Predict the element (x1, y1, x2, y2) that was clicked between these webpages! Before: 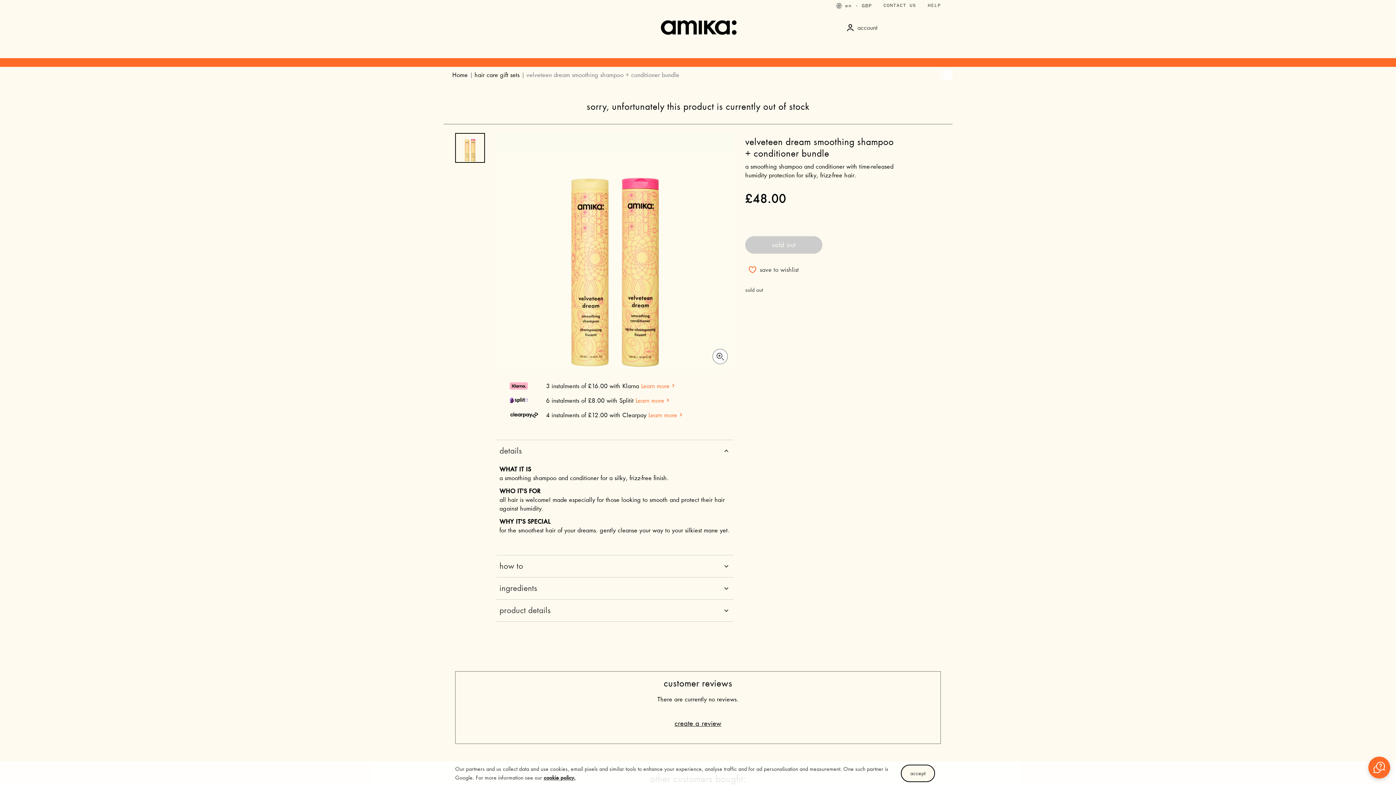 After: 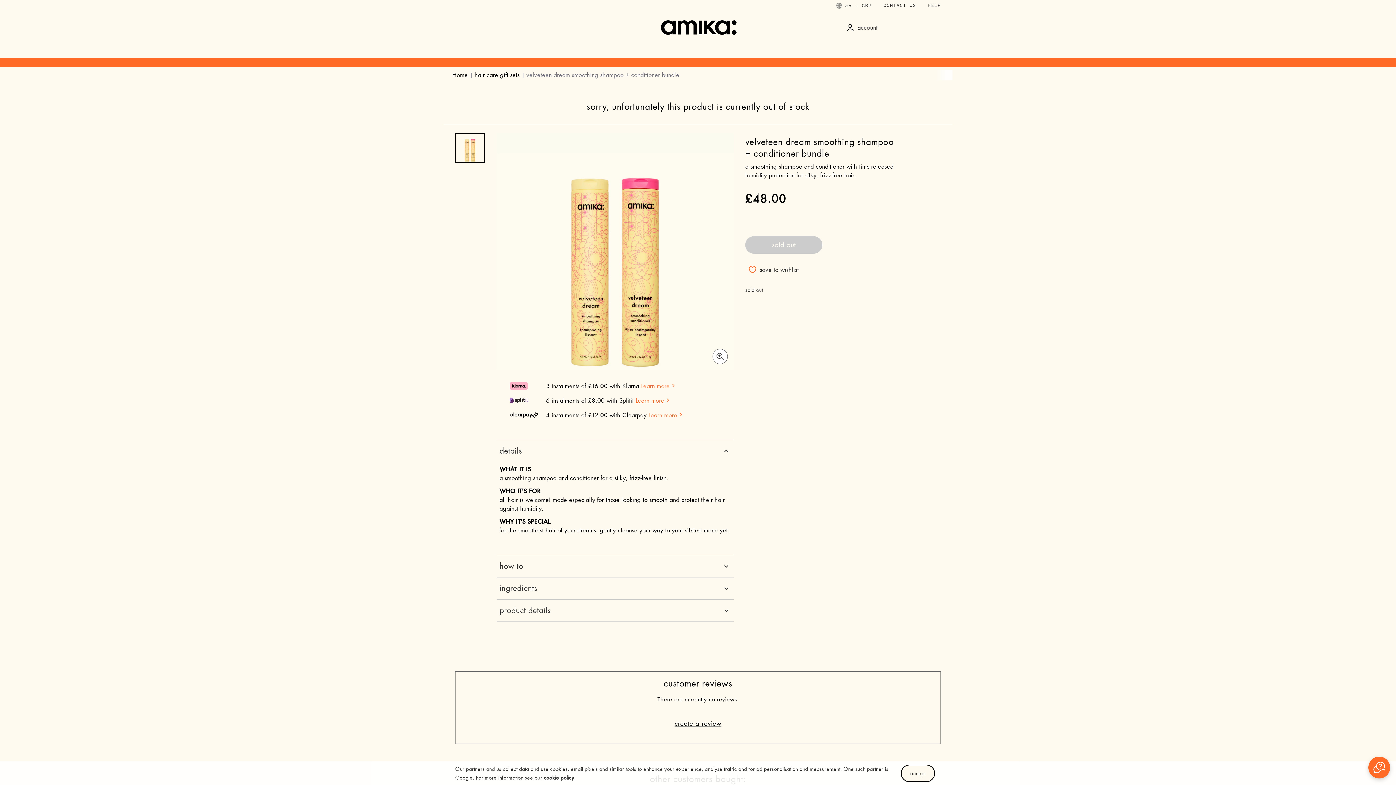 Action: label: Learn more about splitit
Learn more bbox: (635, 396, 671, 404)